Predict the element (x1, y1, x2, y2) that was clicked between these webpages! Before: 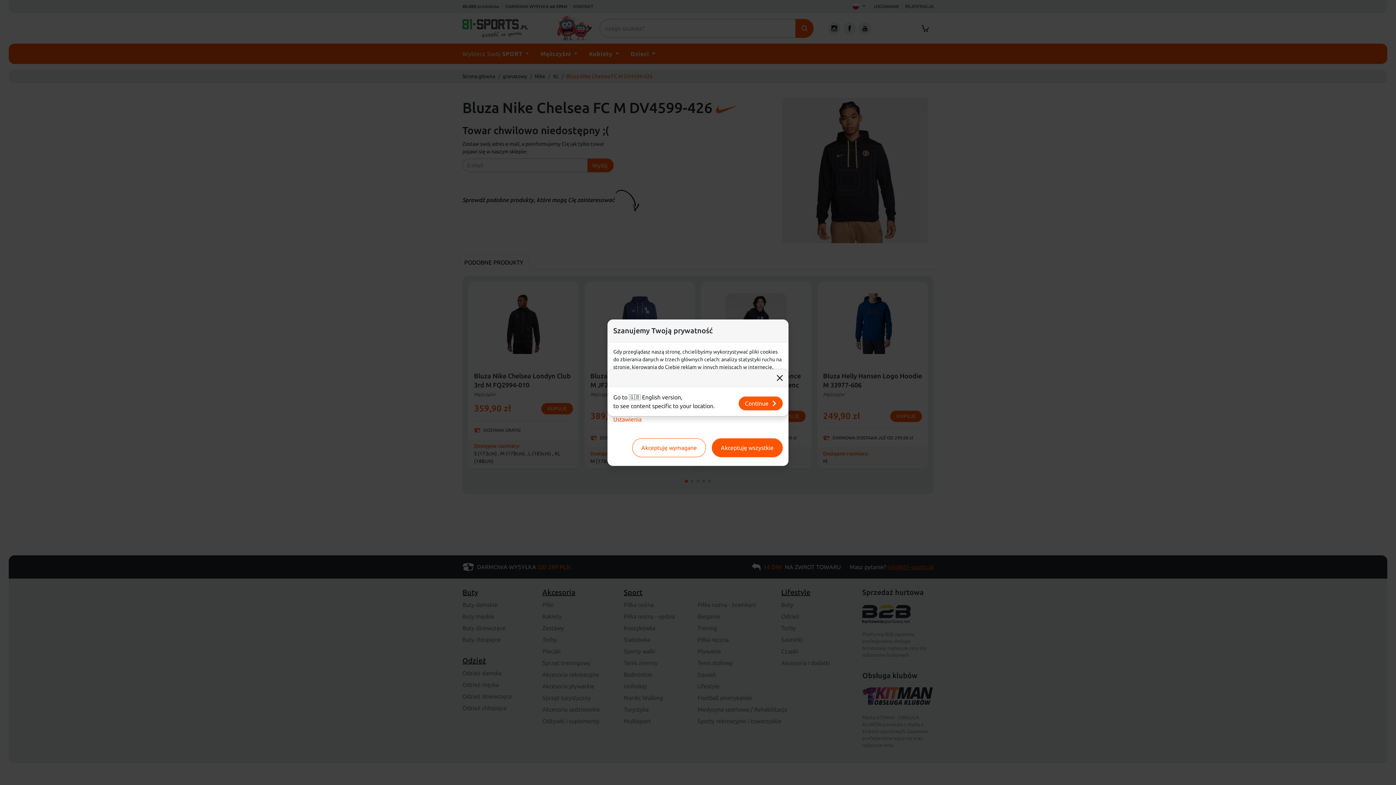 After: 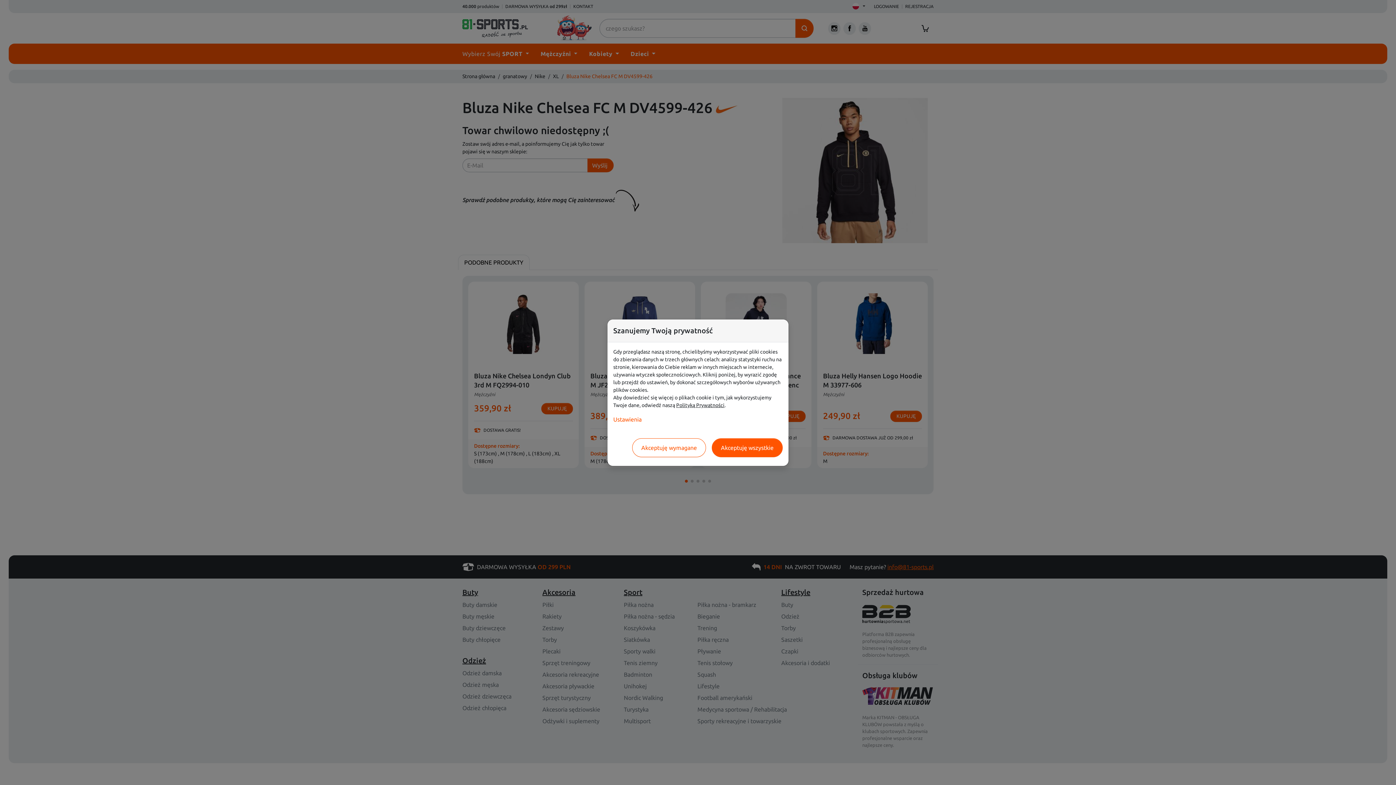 Action: label: Close bbox: (774, 372, 785, 383)